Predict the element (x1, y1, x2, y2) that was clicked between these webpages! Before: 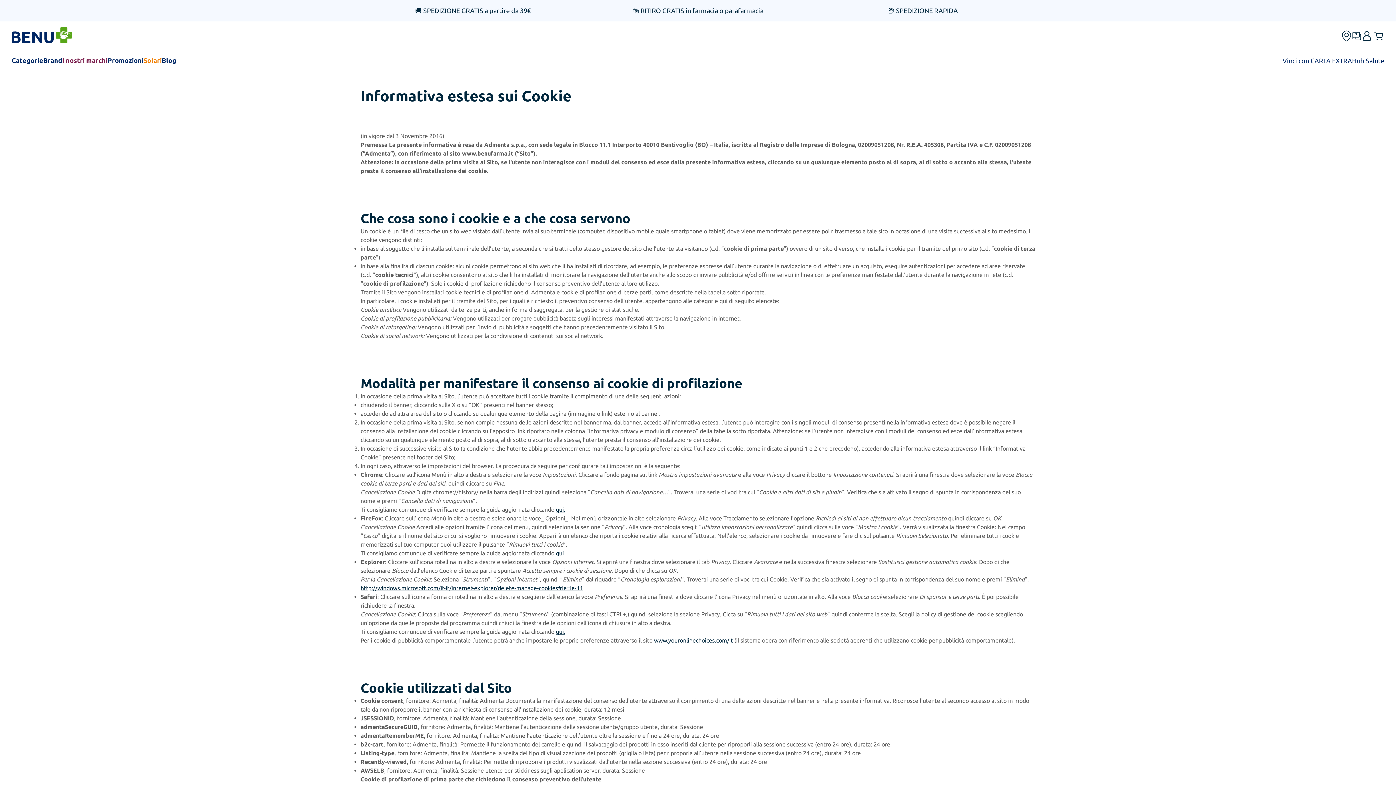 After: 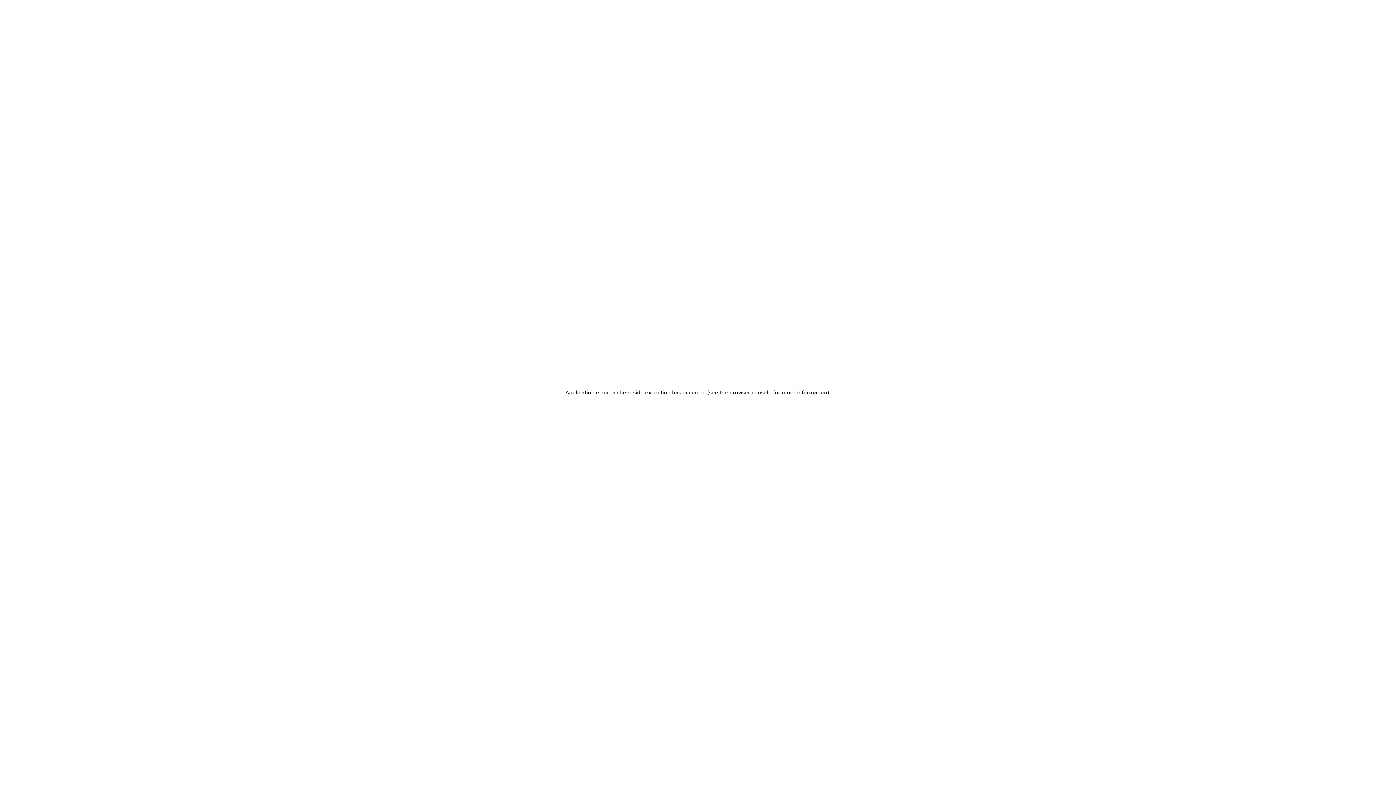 Action: bbox: (11, 27, 71, 44)